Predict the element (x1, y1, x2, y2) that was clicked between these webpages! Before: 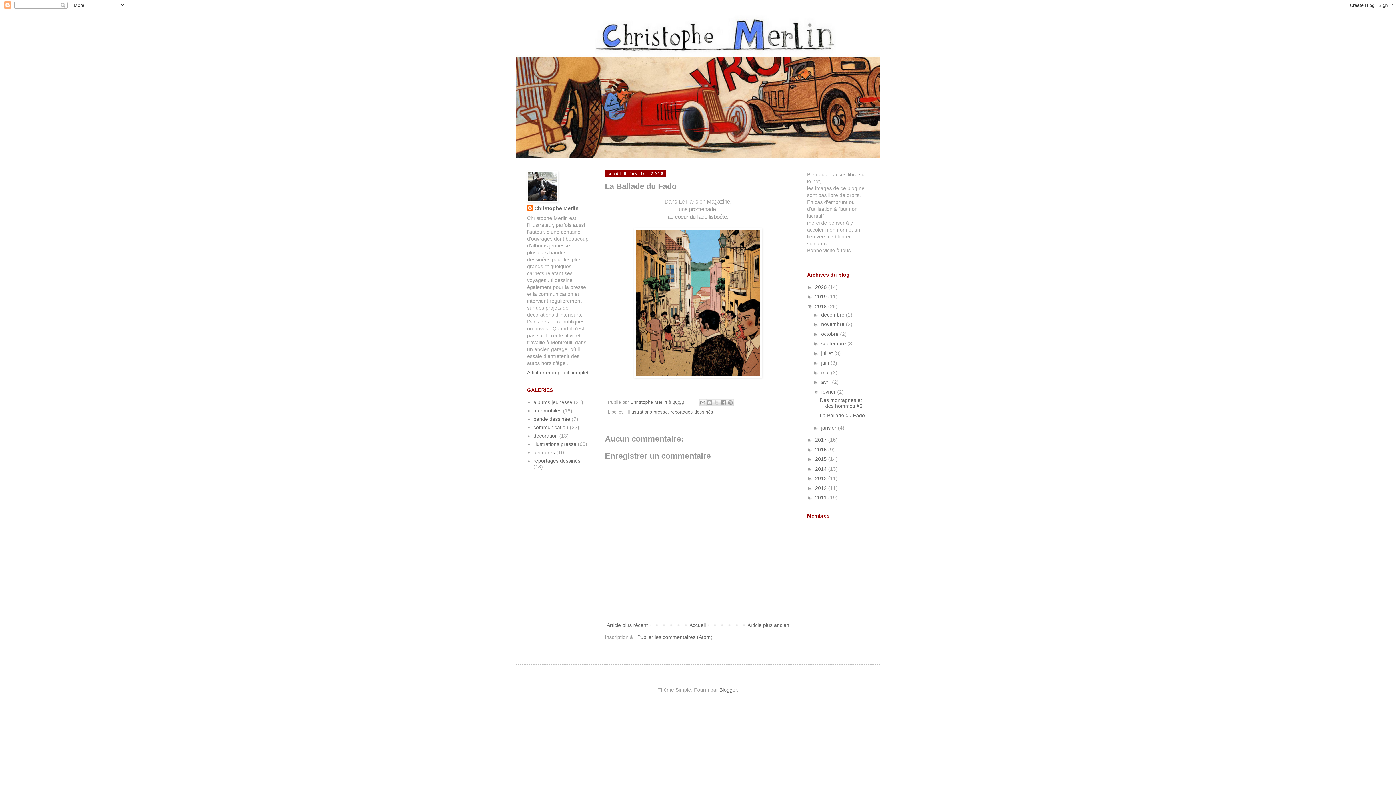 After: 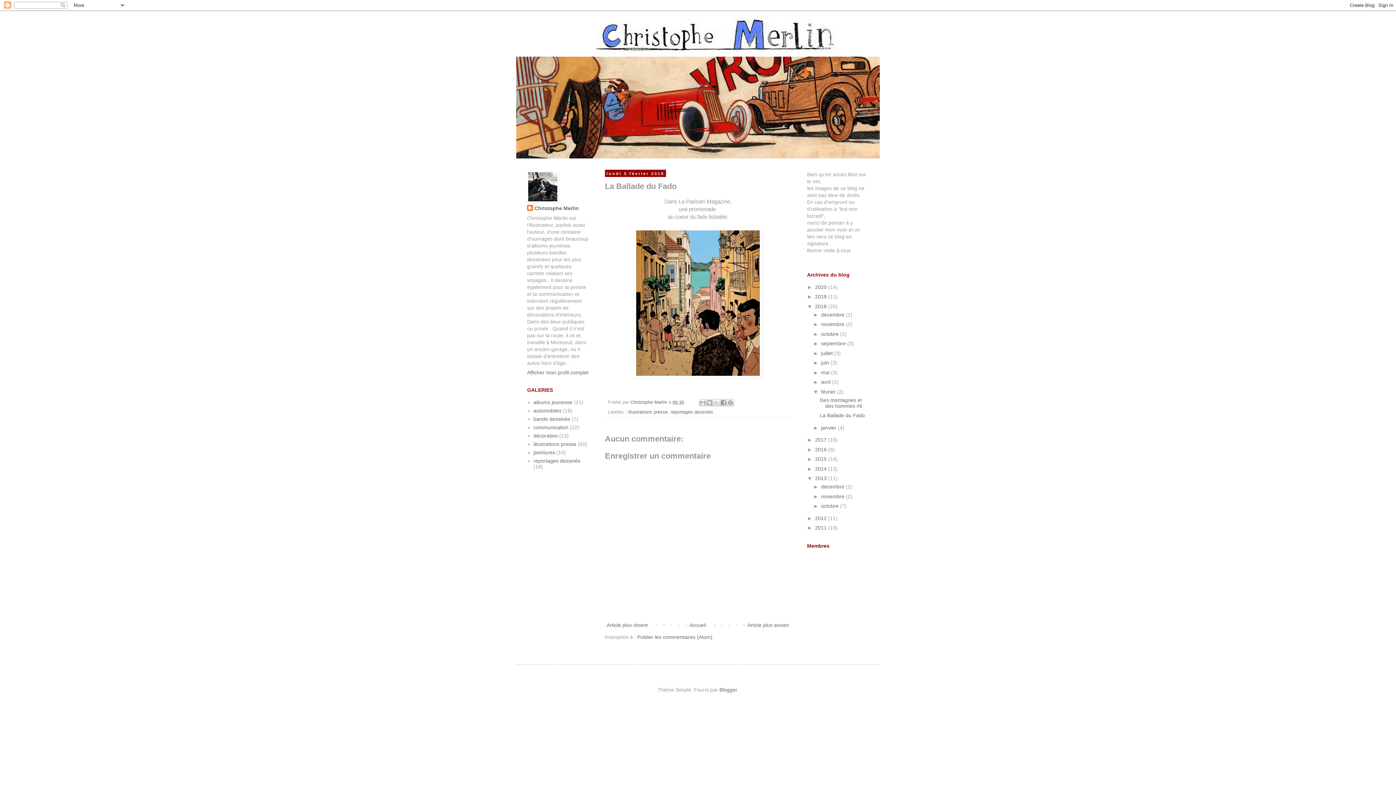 Action: label: ►   bbox: (807, 475, 815, 481)